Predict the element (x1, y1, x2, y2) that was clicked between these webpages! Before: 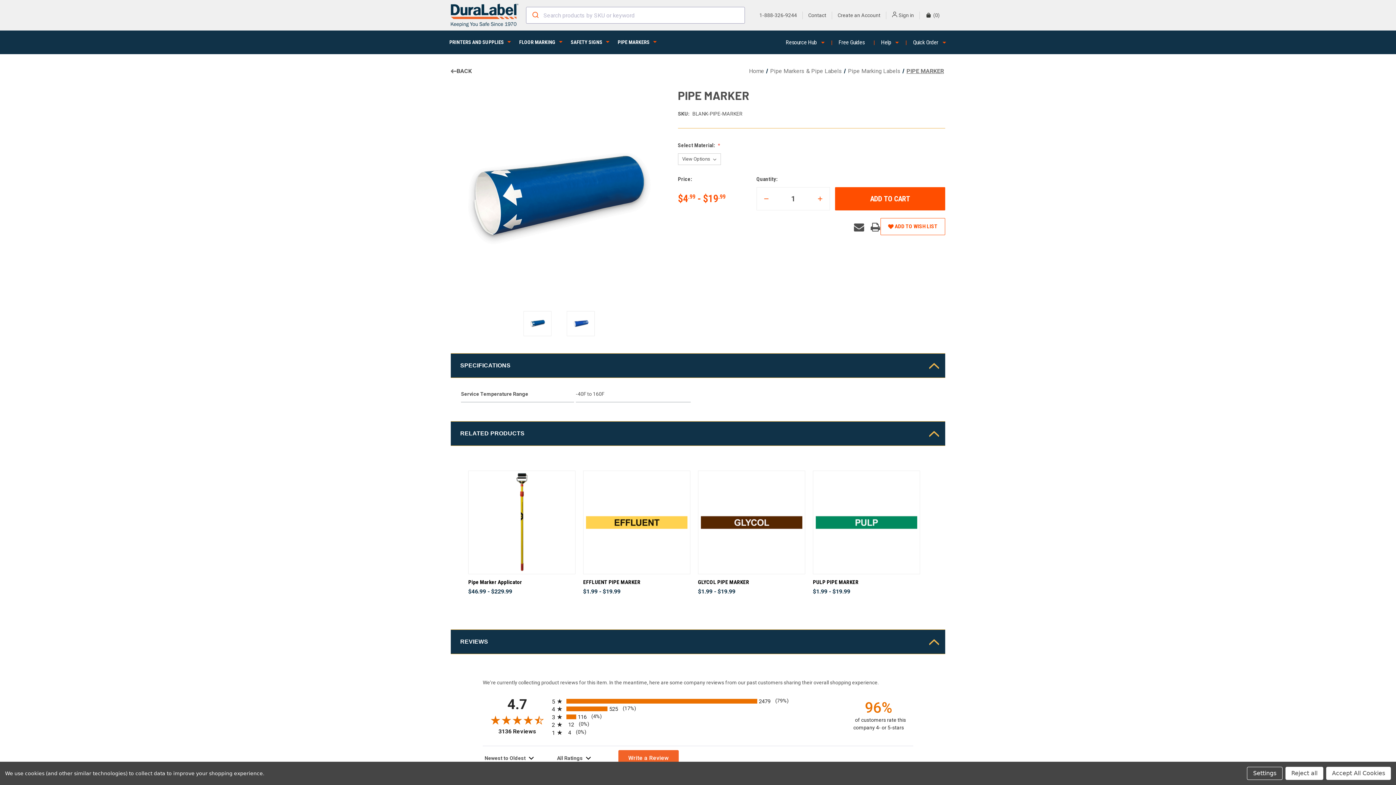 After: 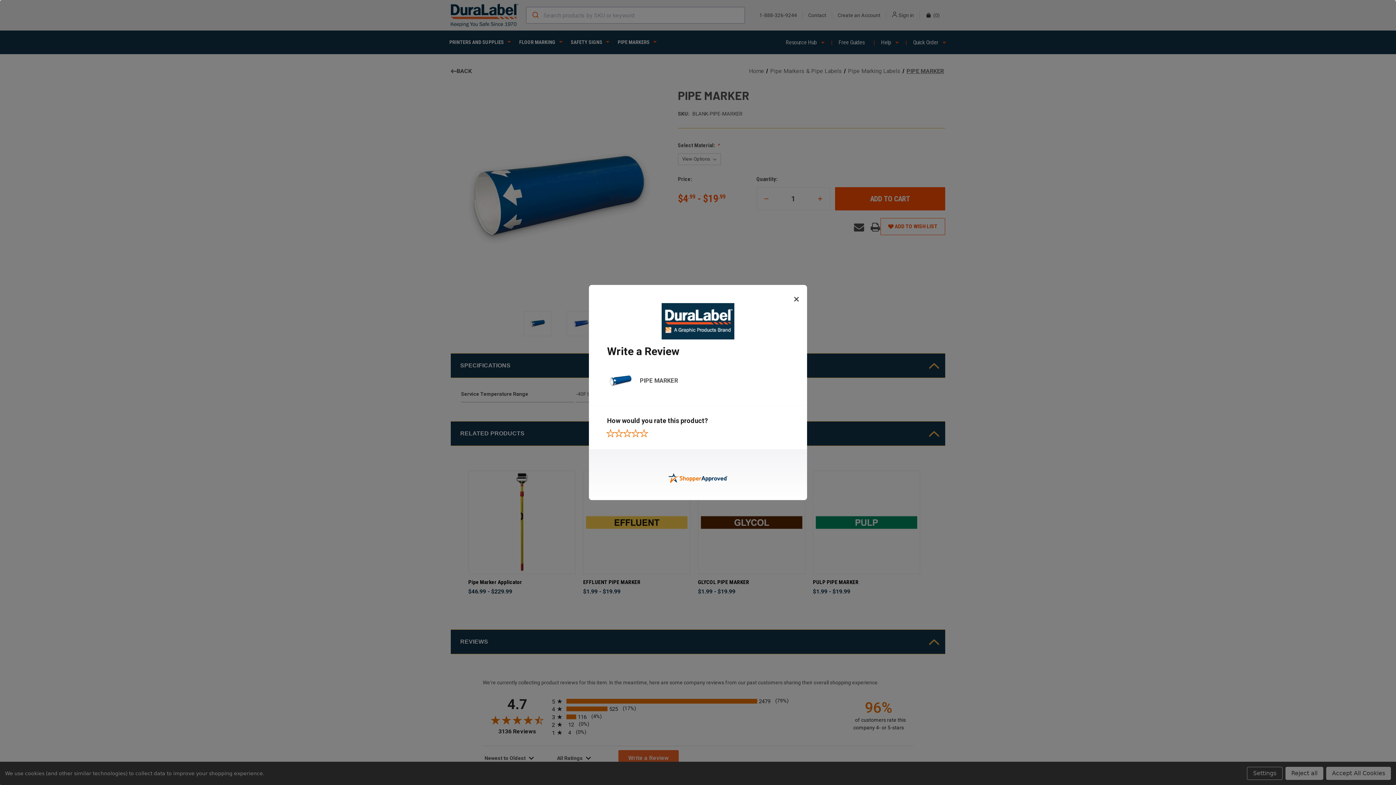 Action: label: Write a Review bbox: (618, 750, 679, 766)